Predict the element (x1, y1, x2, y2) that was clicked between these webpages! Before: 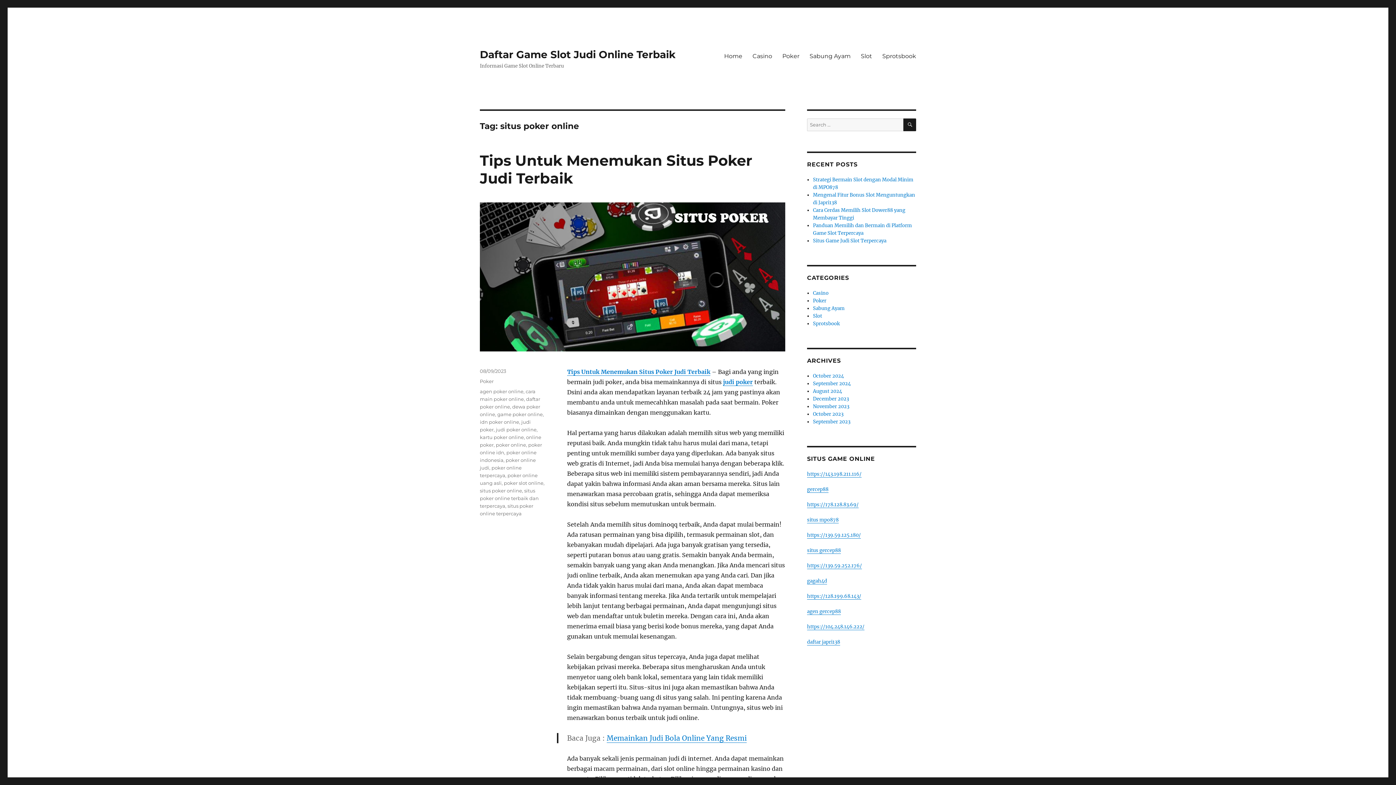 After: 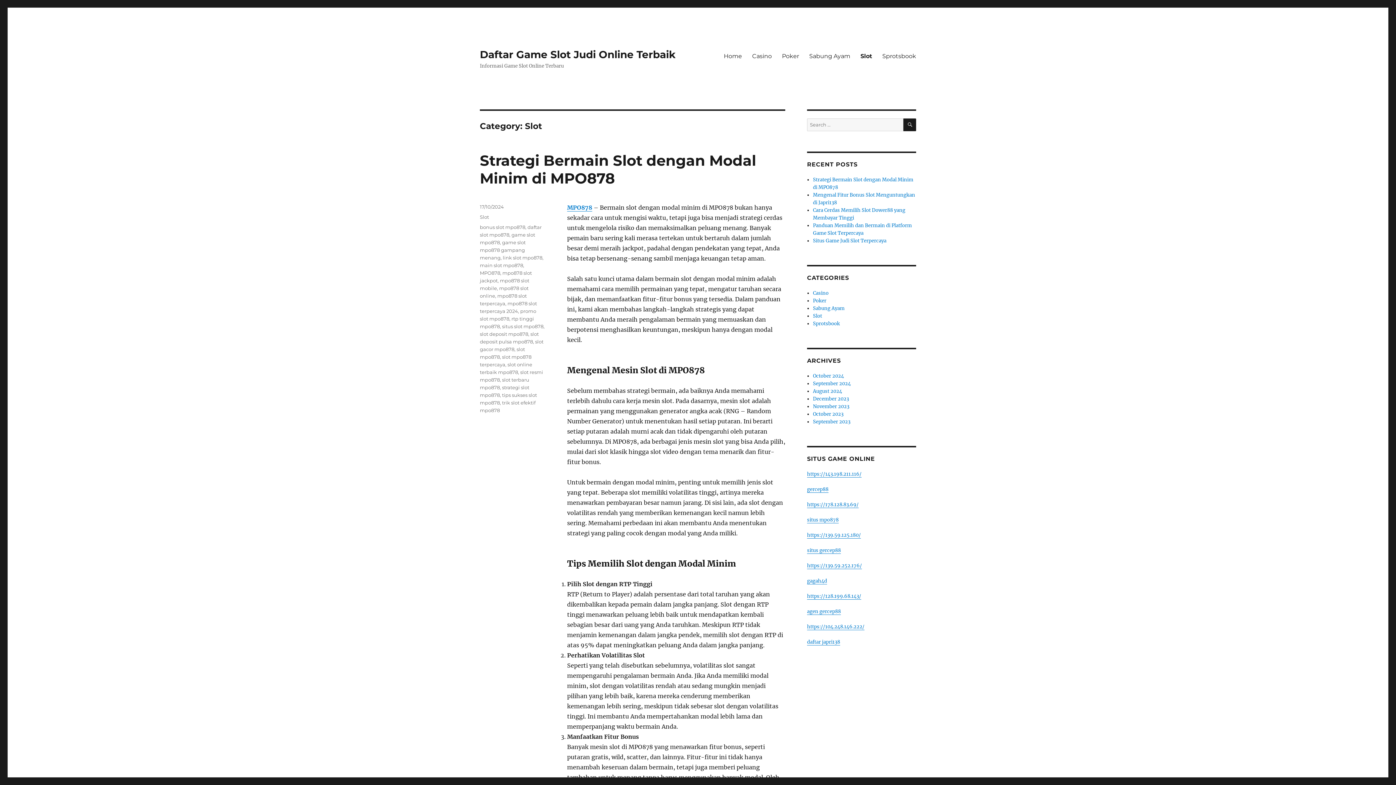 Action: label: Slot bbox: (813, 313, 822, 319)